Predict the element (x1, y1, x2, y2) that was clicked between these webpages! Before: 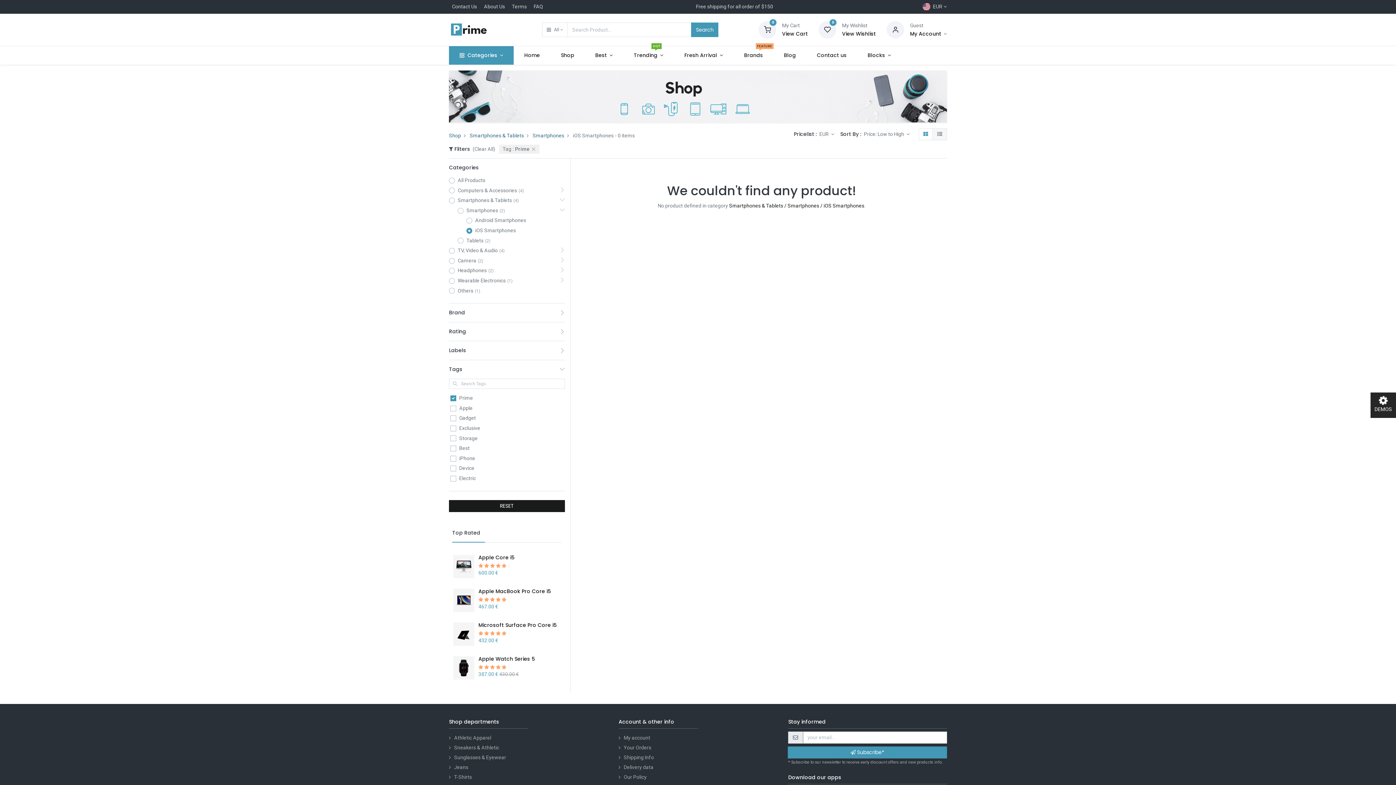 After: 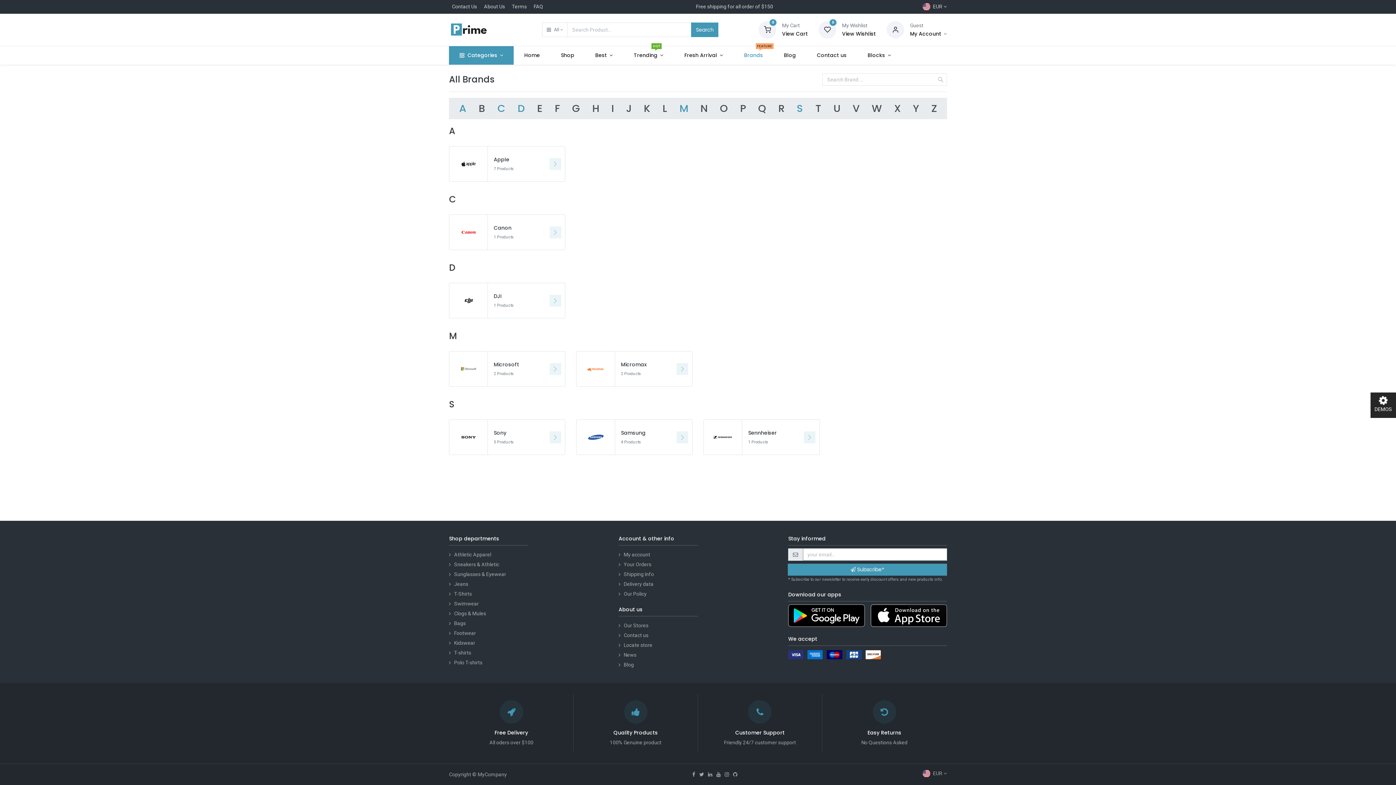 Action: label: Brands
FEATURE bbox: (739, 46, 767, 64)